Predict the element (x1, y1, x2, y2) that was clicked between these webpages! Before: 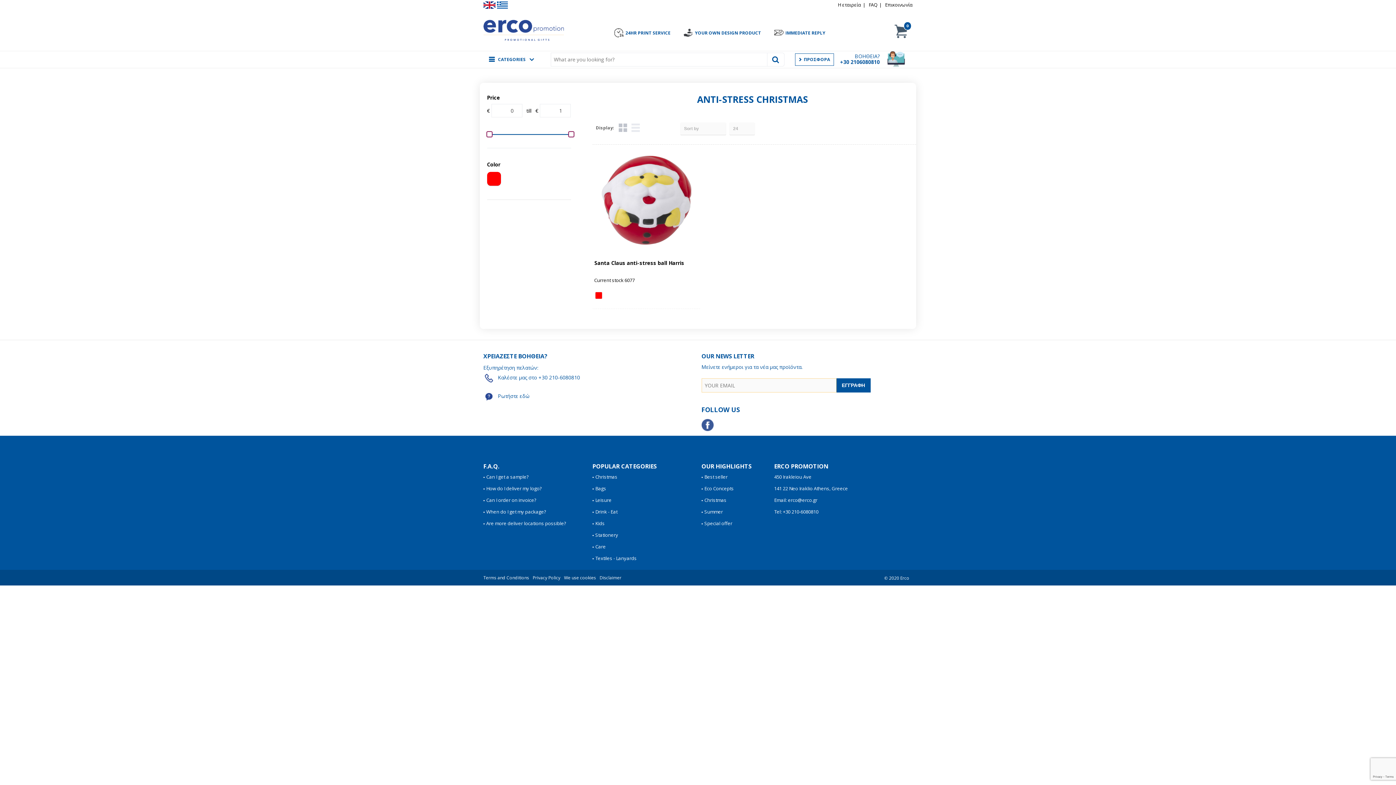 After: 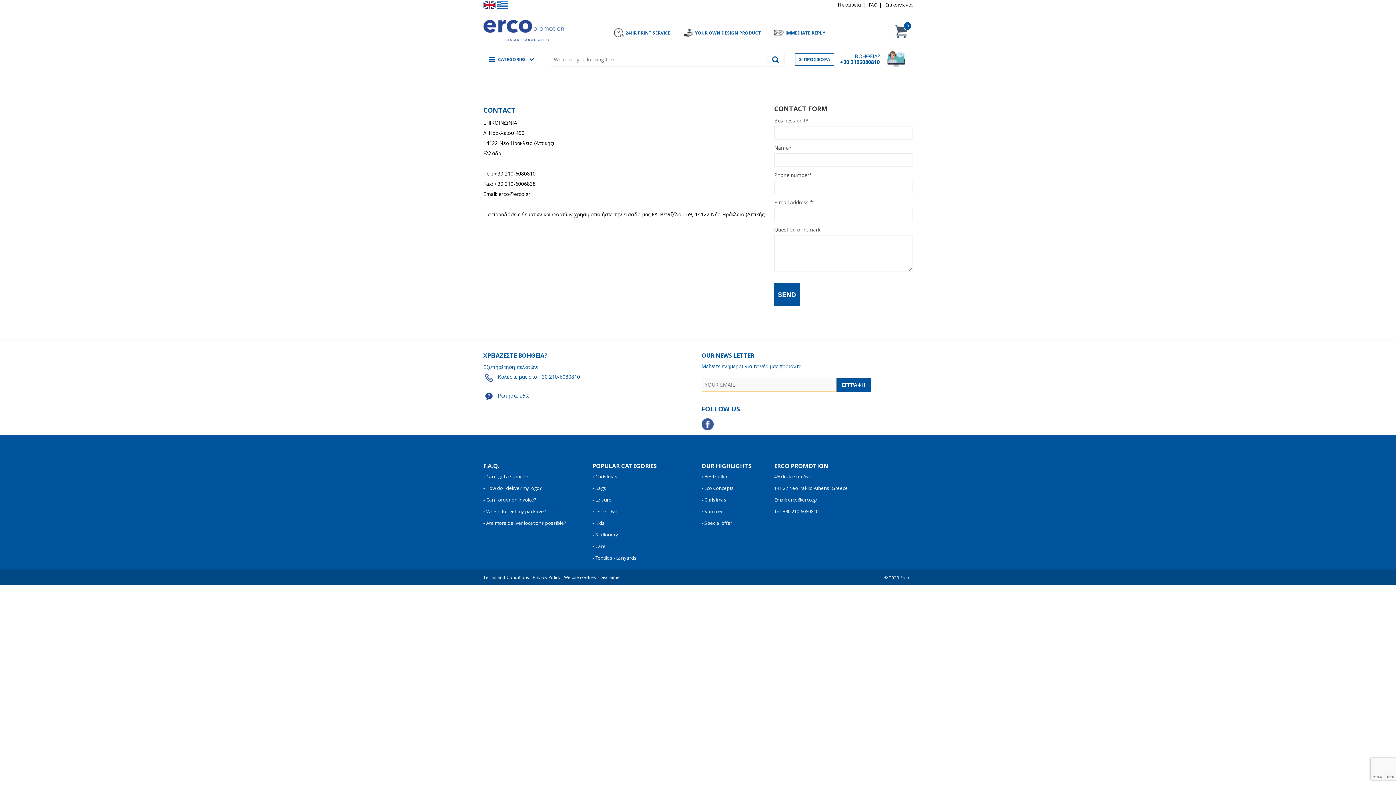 Action: label: Ρωτήστε εδώ bbox: (483, 390, 694, 402)